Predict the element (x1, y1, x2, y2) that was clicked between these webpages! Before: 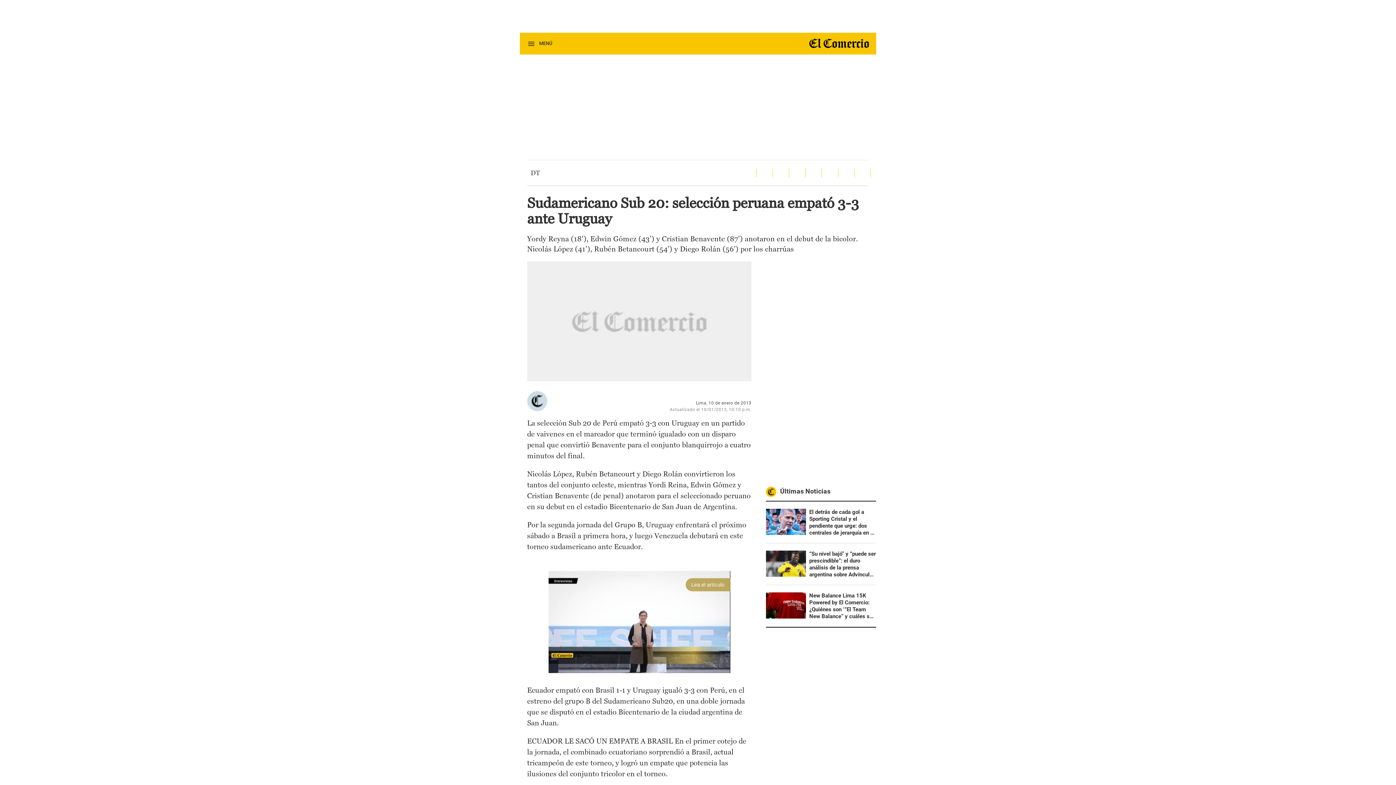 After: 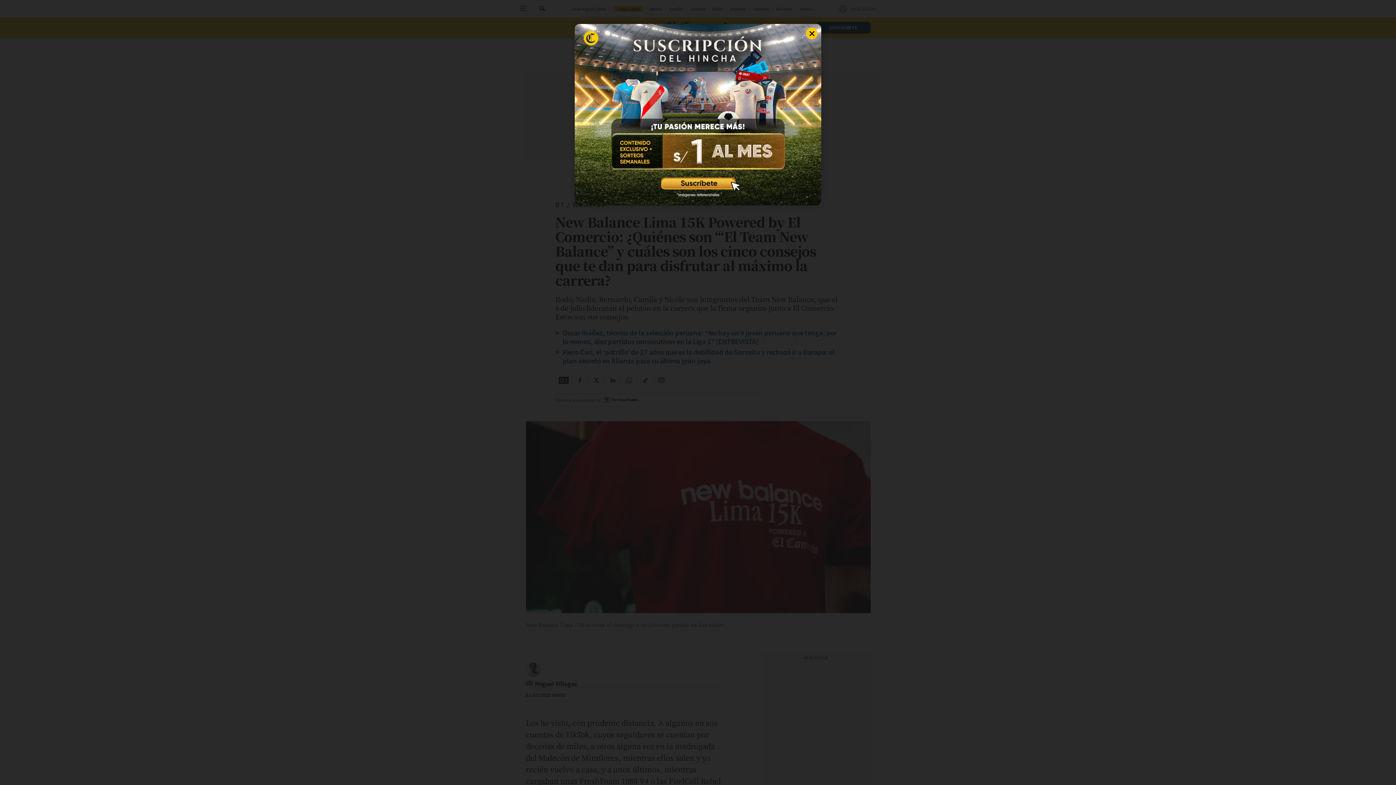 Action: label: New Balance Lima 15K Powered by El Comercio: ¿Quiénes son ‘“El Team New Balance” y cuáles son los cinco consejos que te dan para disfrutar al máximo la carrera? bbox: (766, 592, 876, 619)